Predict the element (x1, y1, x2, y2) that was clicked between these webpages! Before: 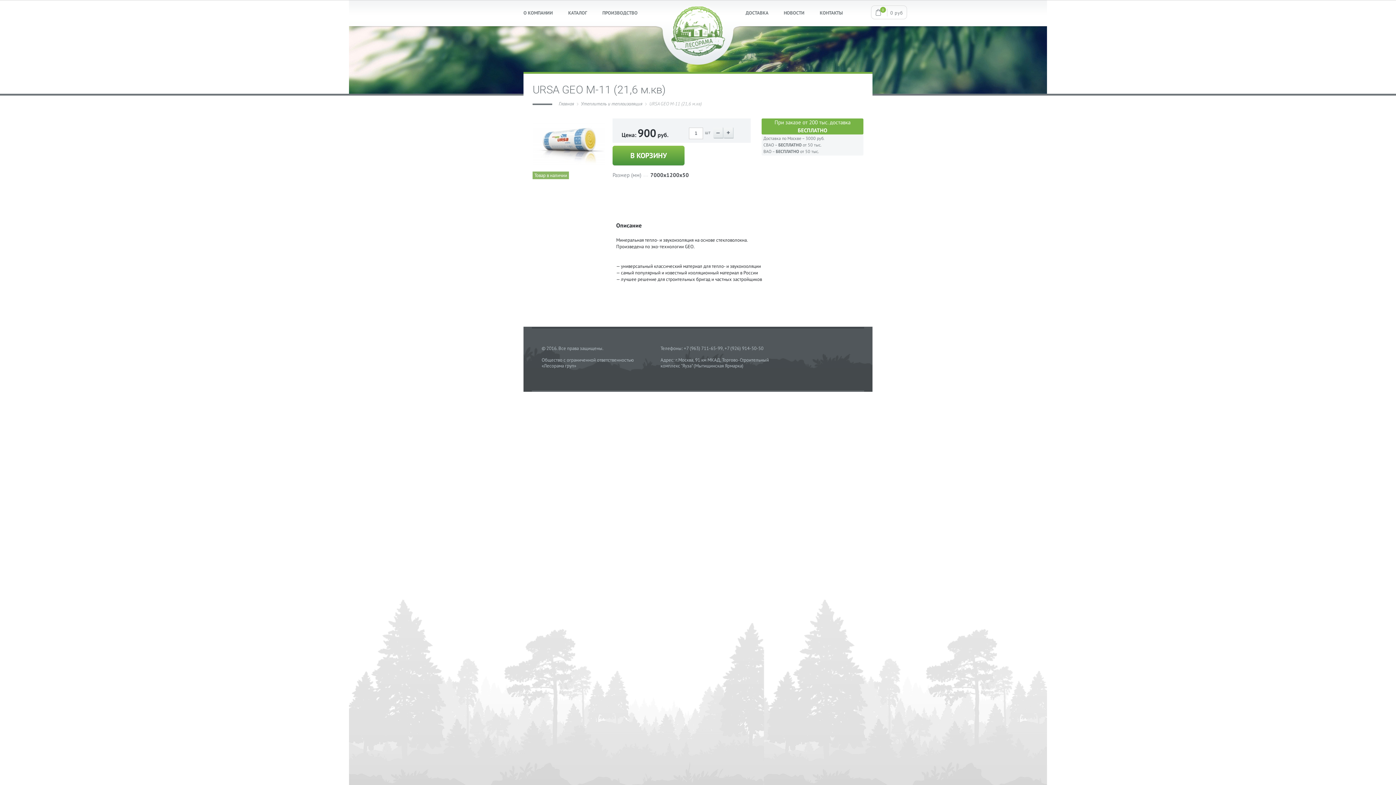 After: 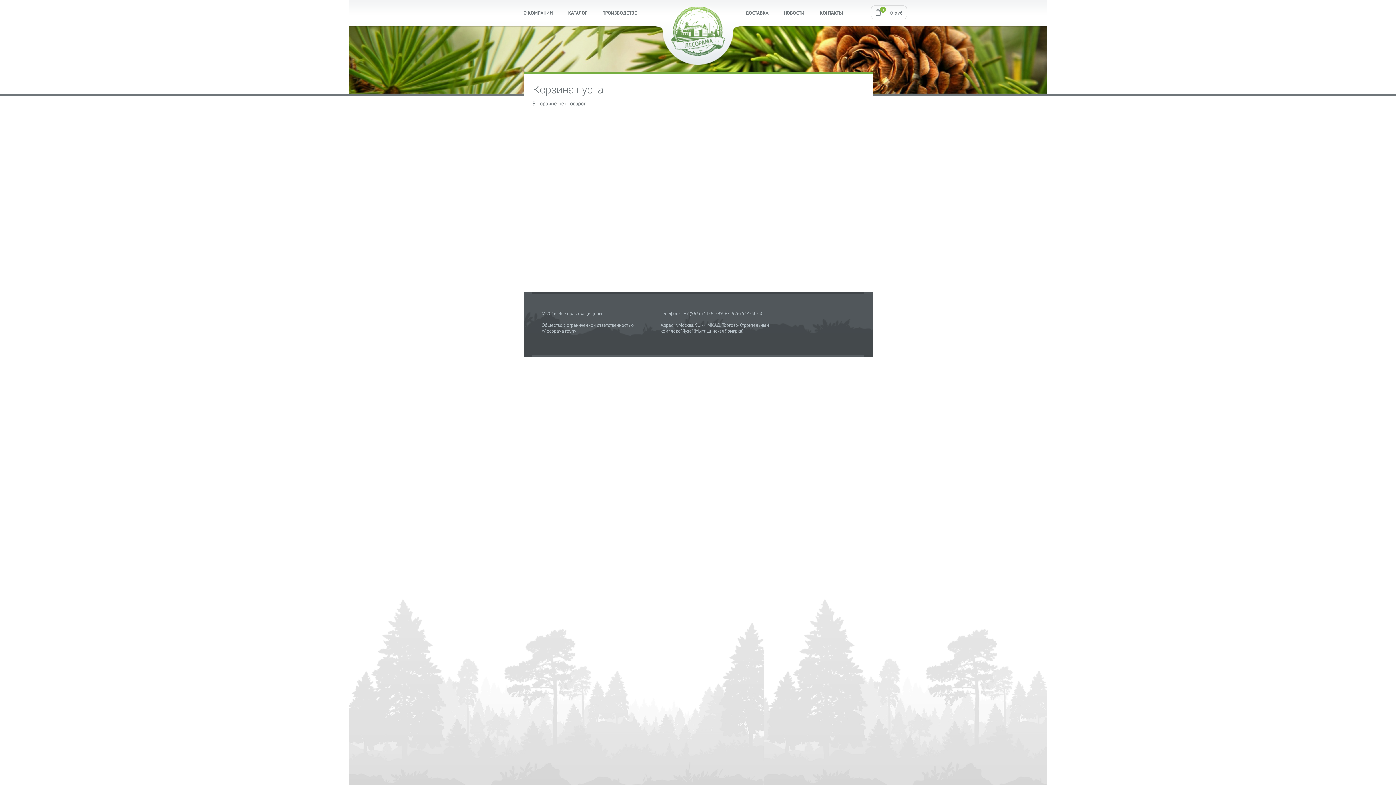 Action: label: 0
 0 руб bbox: (871, 5, 907, 19)